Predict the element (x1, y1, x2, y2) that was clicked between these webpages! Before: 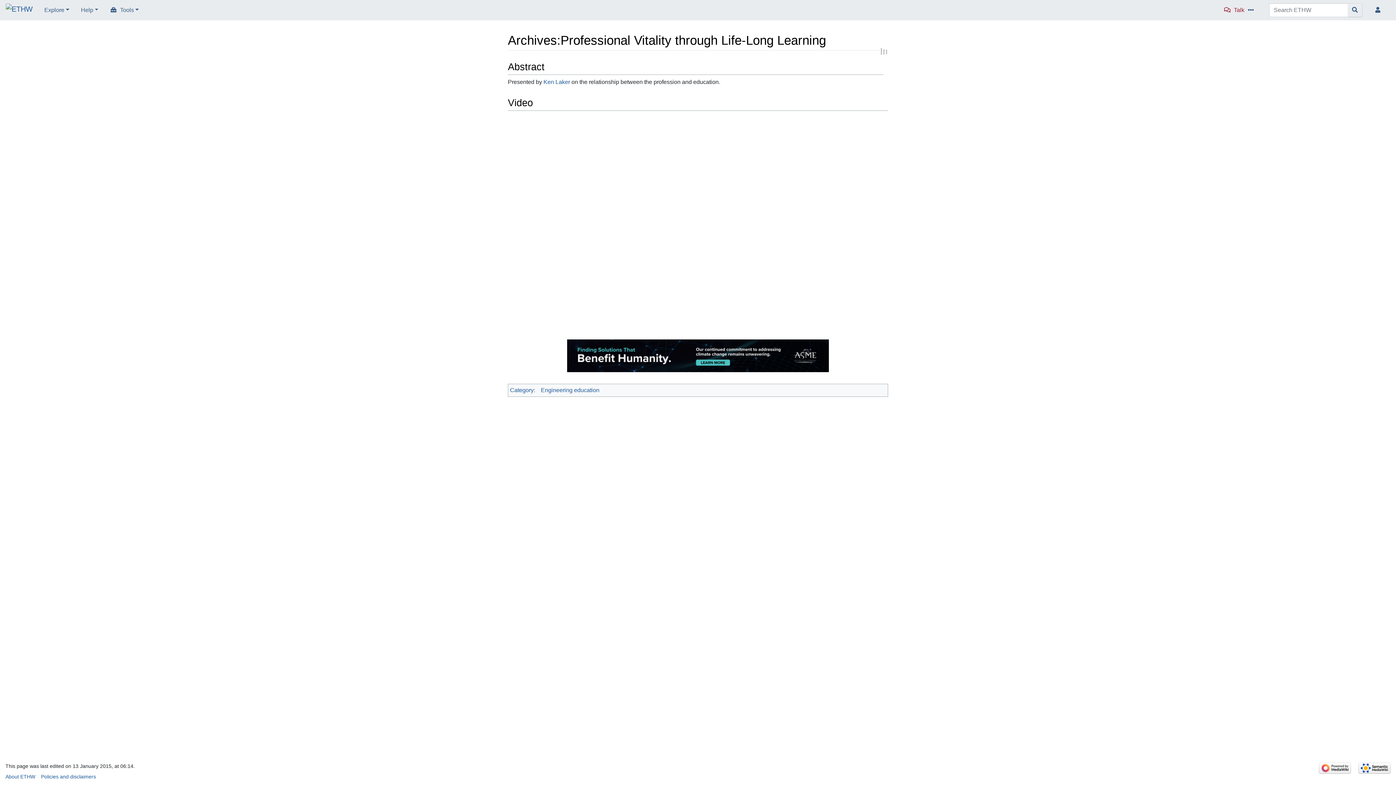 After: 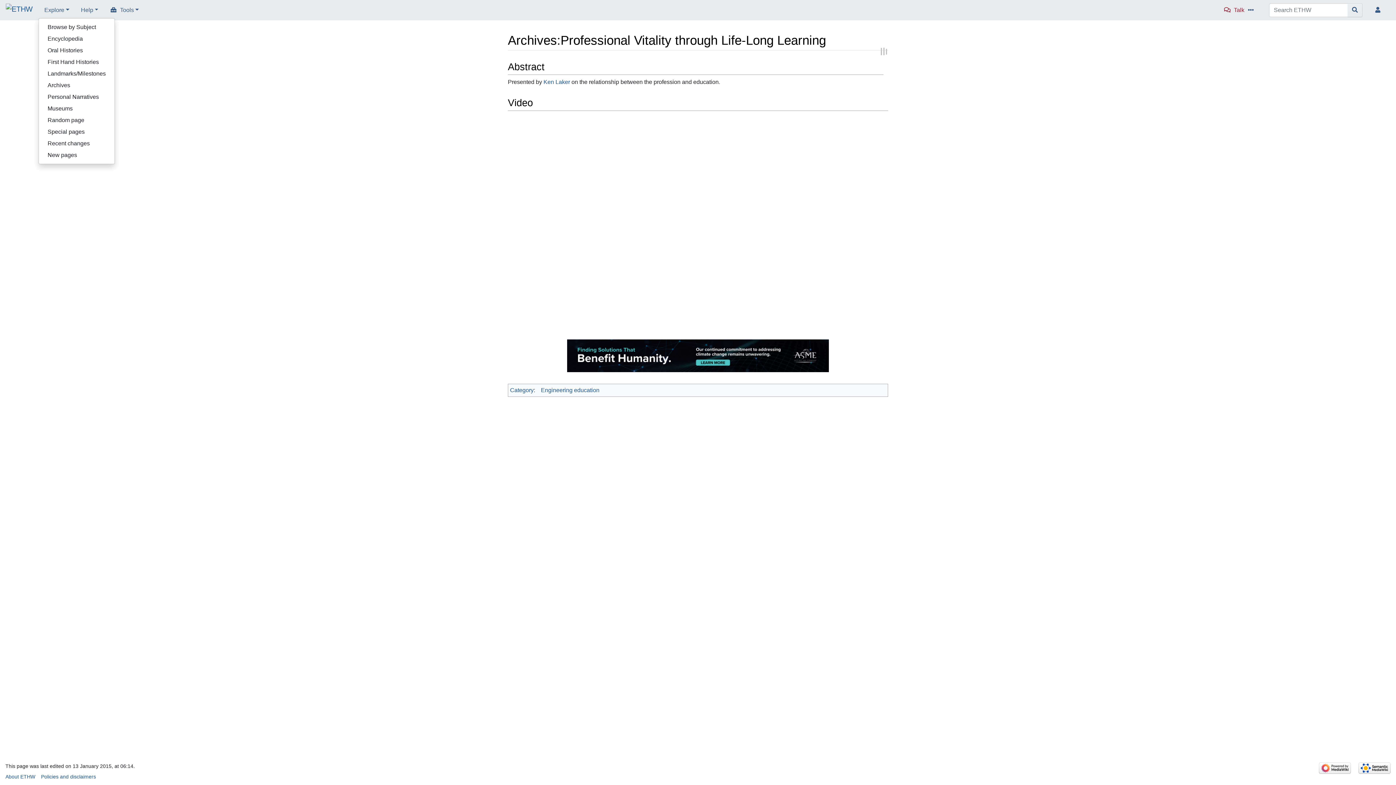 Action: bbox: (38, 2, 75, 17) label: Explore